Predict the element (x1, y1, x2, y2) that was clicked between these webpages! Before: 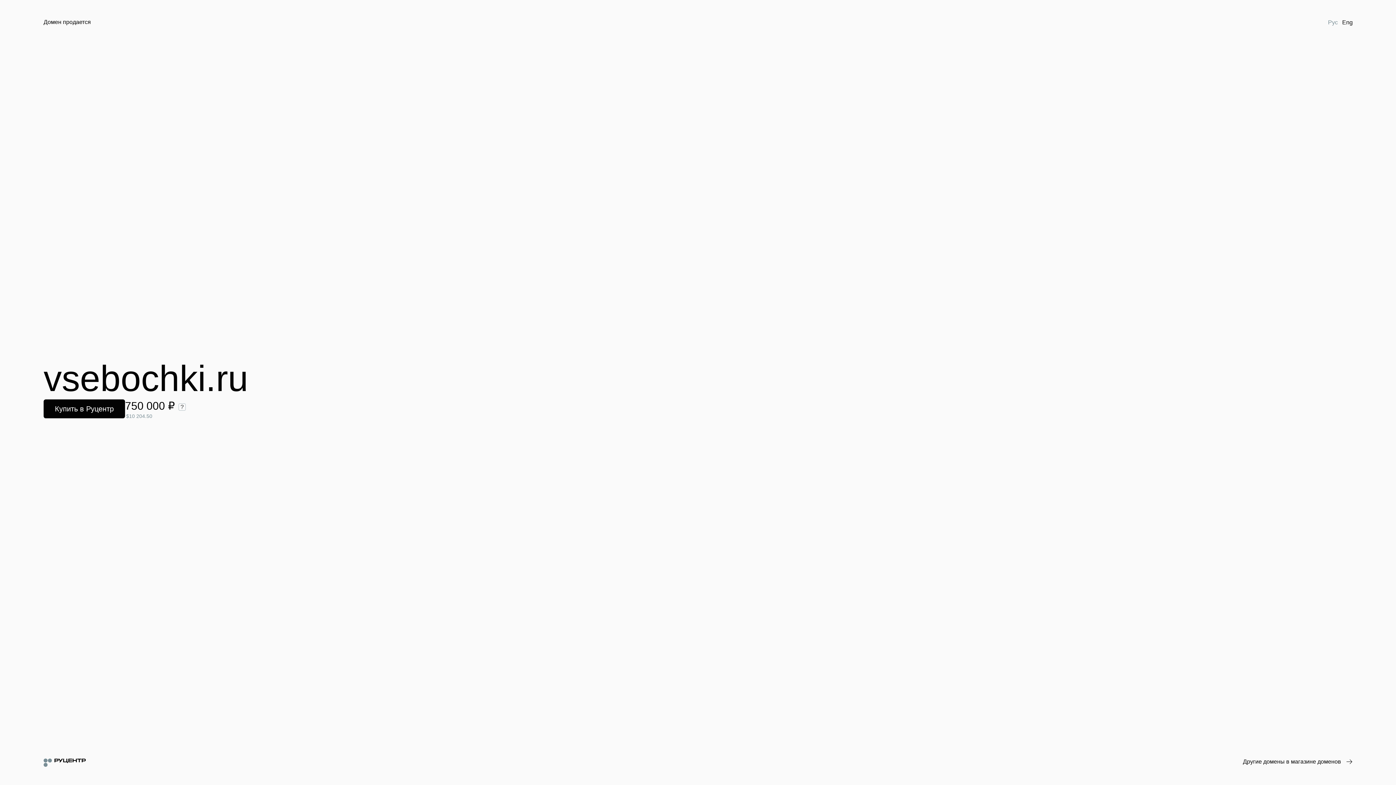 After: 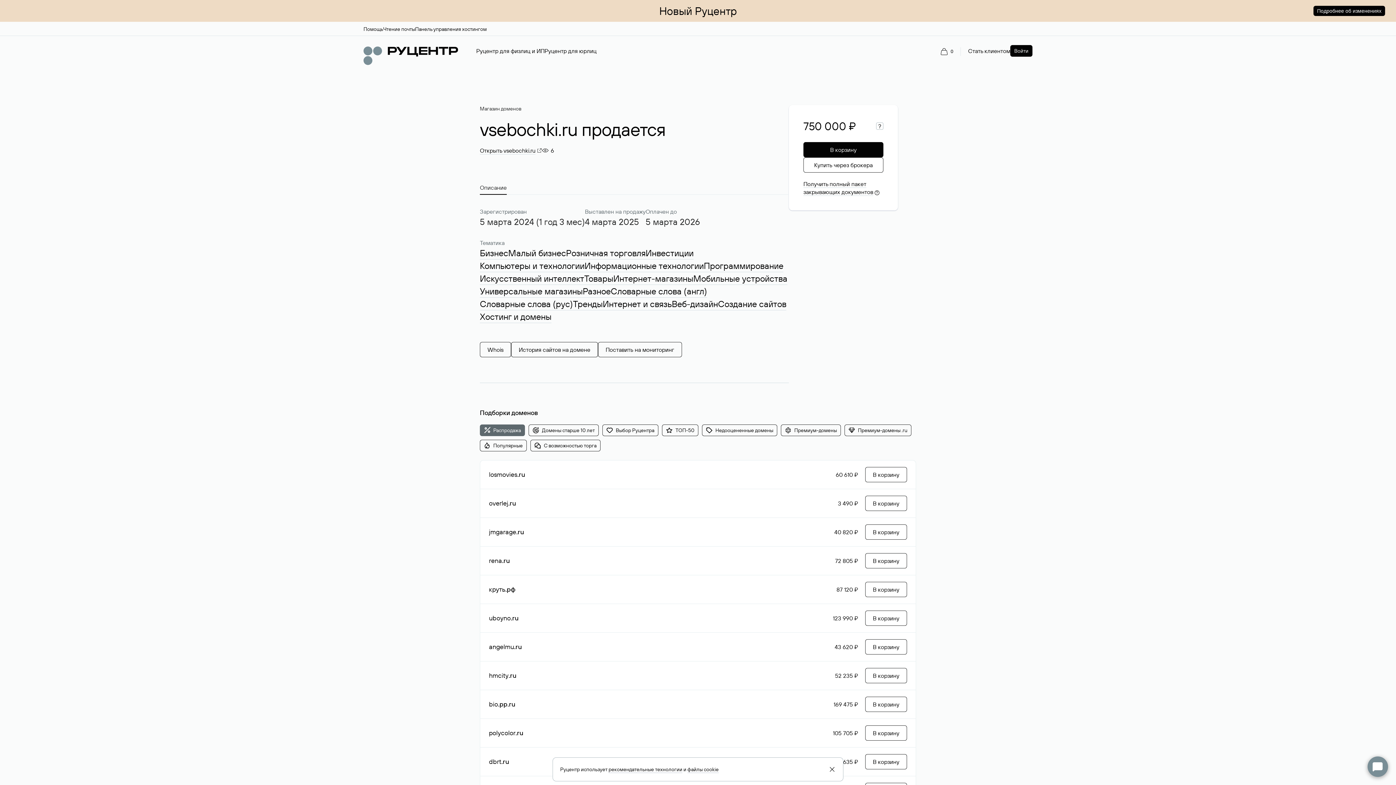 Action: bbox: (43, 399, 125, 418) label: Купить в Руцентр